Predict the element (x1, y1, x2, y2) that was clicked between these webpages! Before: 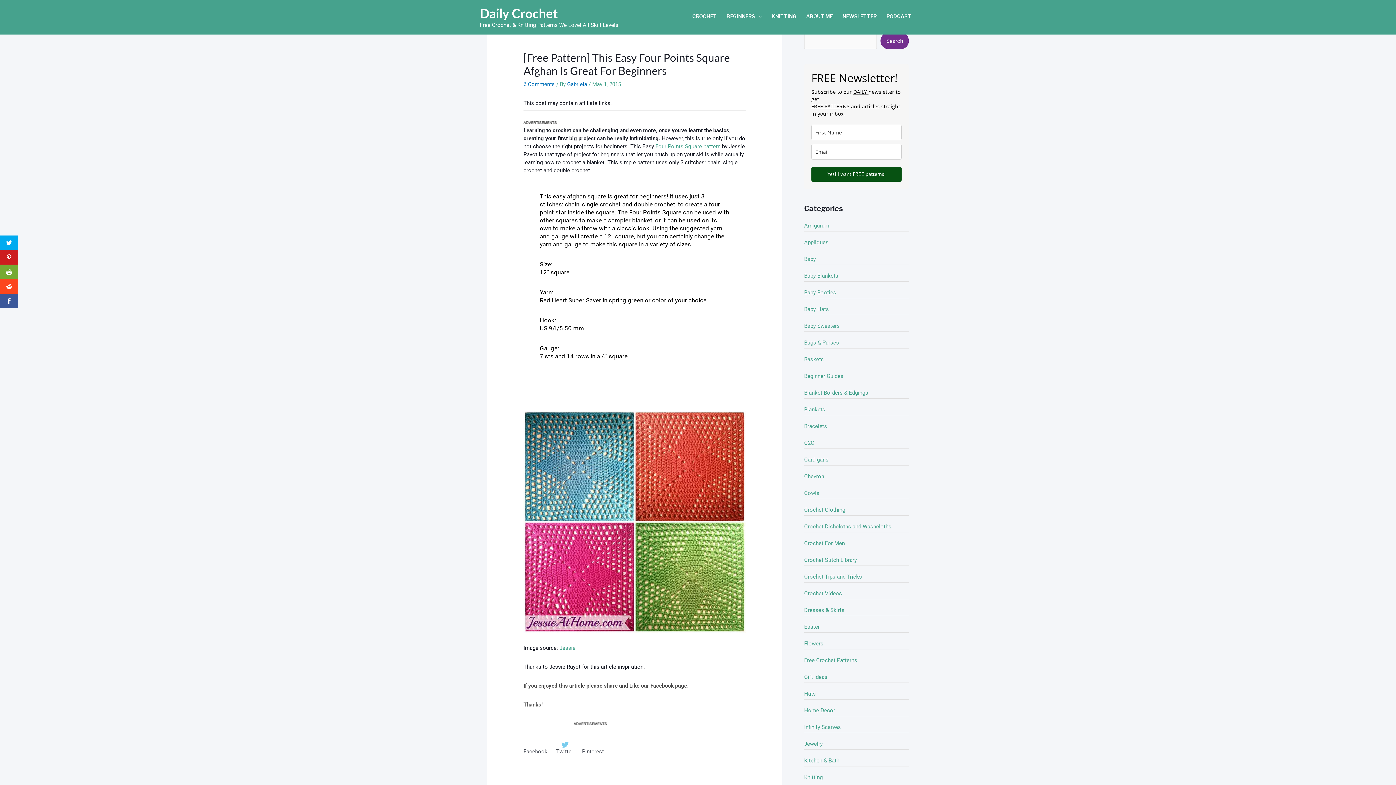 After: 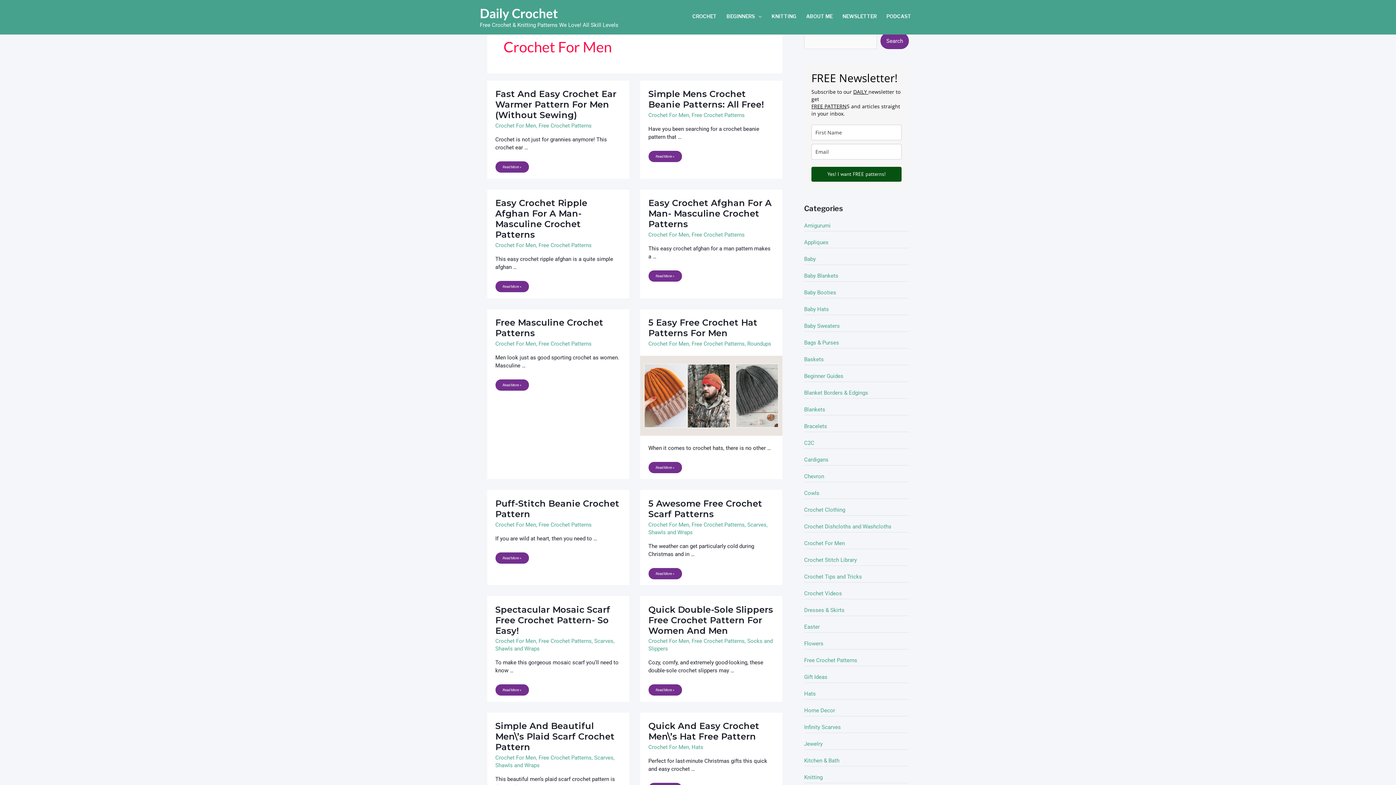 Action: label: Crochet For Men bbox: (804, 540, 845, 546)